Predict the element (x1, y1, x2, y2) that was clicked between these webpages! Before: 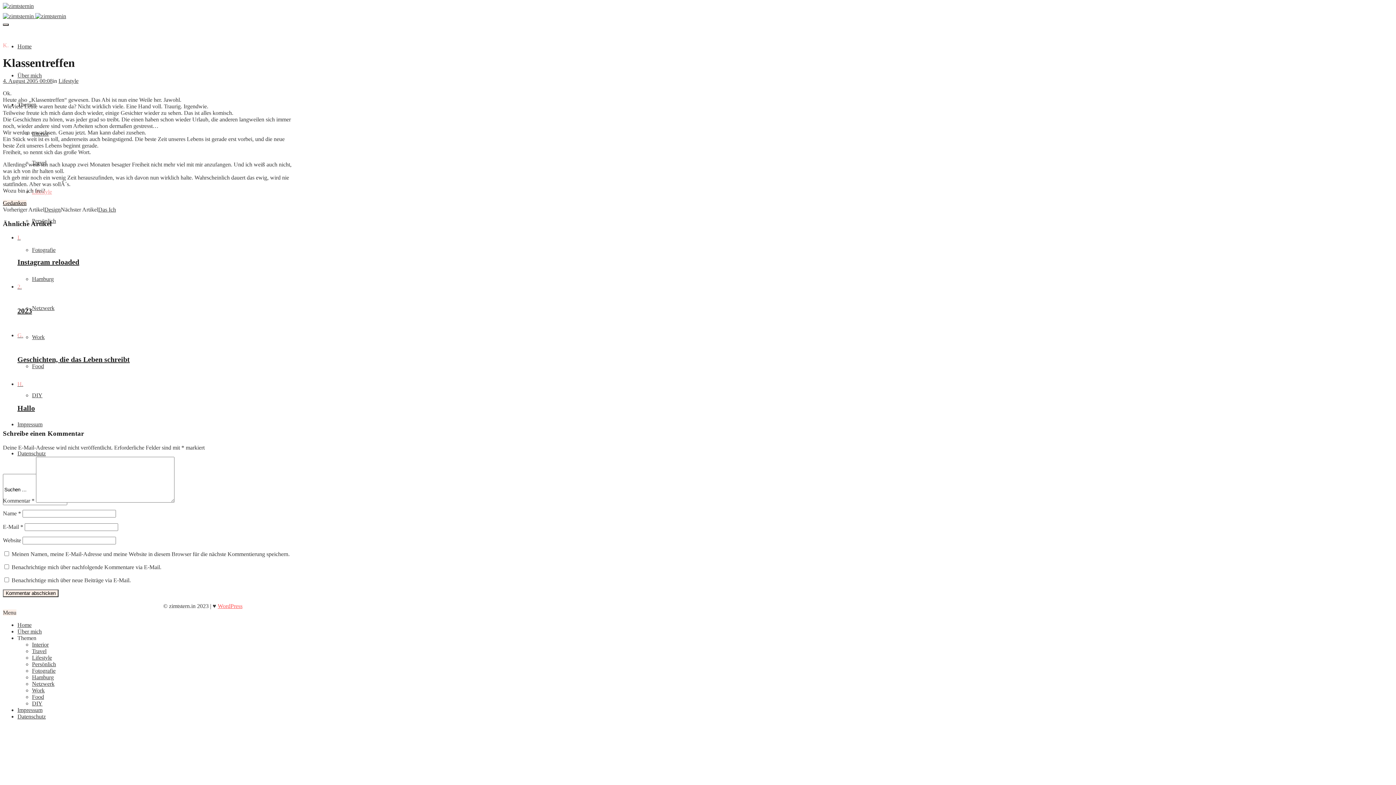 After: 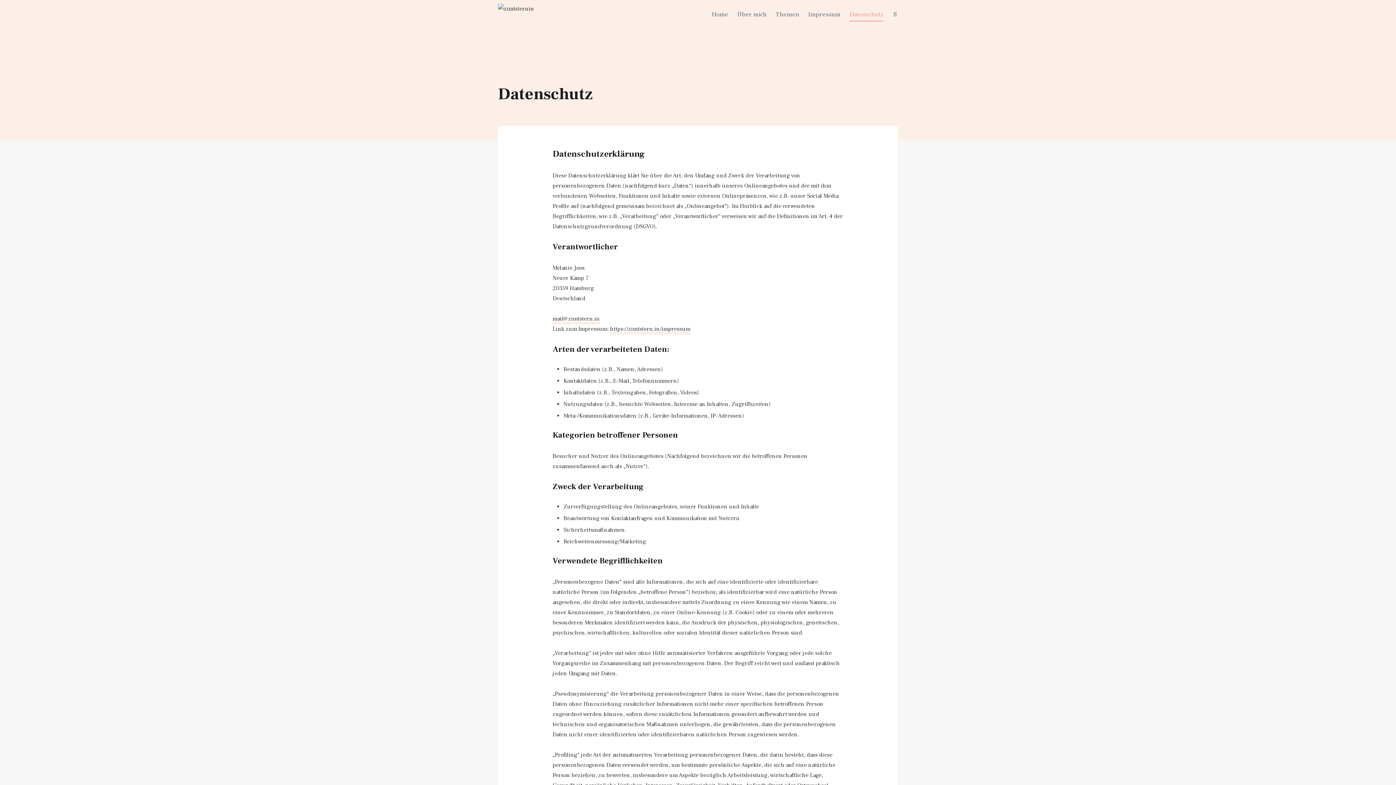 Action: bbox: (17, 450, 45, 456) label: Datenschutz